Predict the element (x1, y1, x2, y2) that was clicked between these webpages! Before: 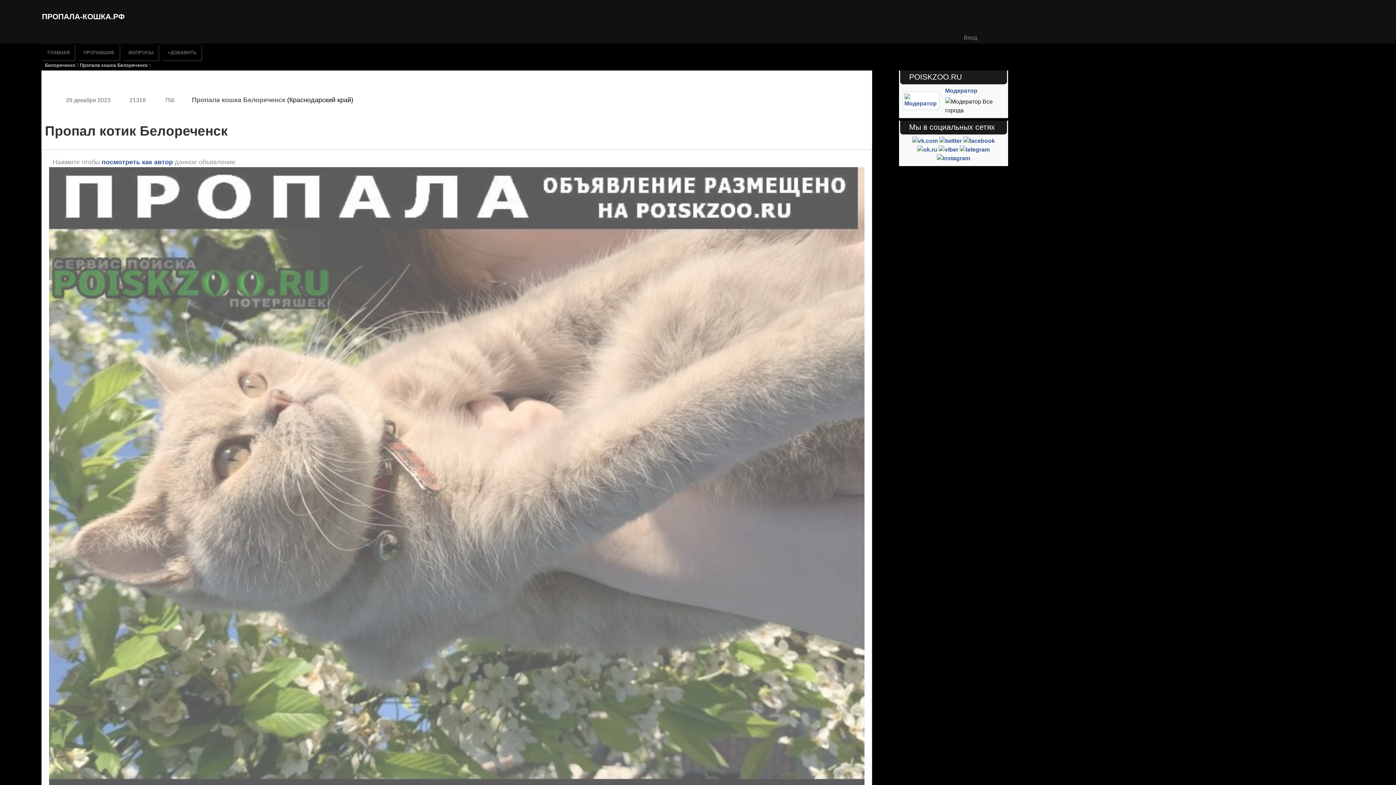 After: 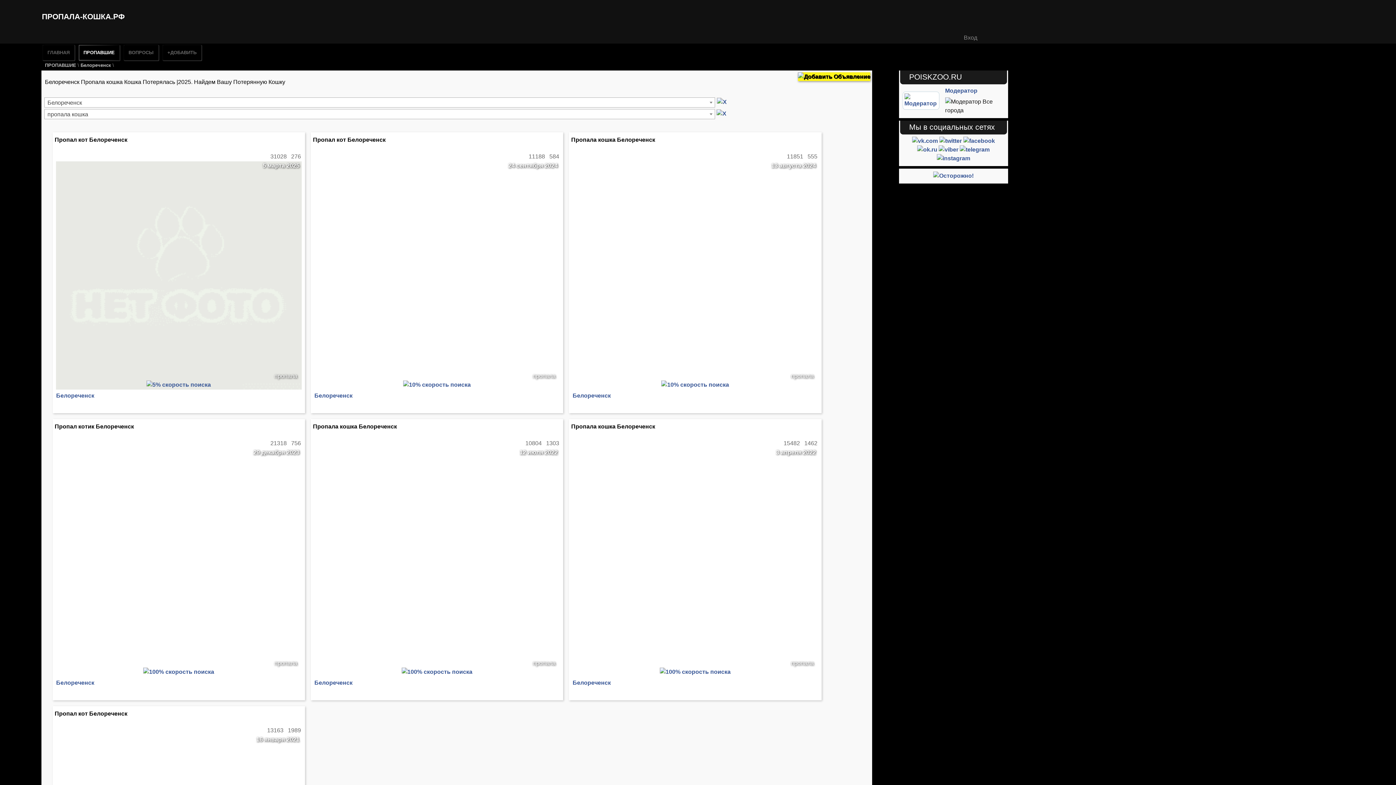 Action: label: Пропала кошка Белореченск  bbox: (79, 62, 149, 68)